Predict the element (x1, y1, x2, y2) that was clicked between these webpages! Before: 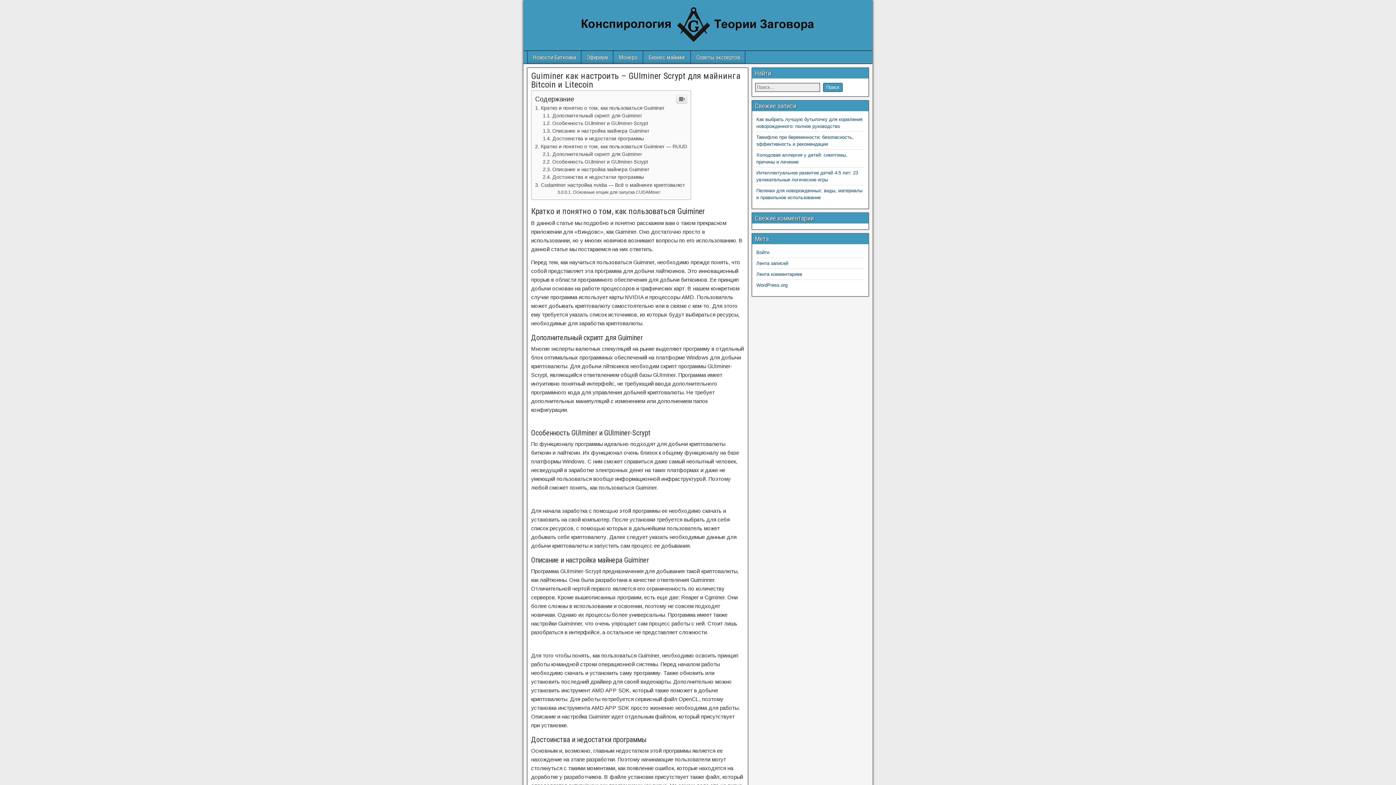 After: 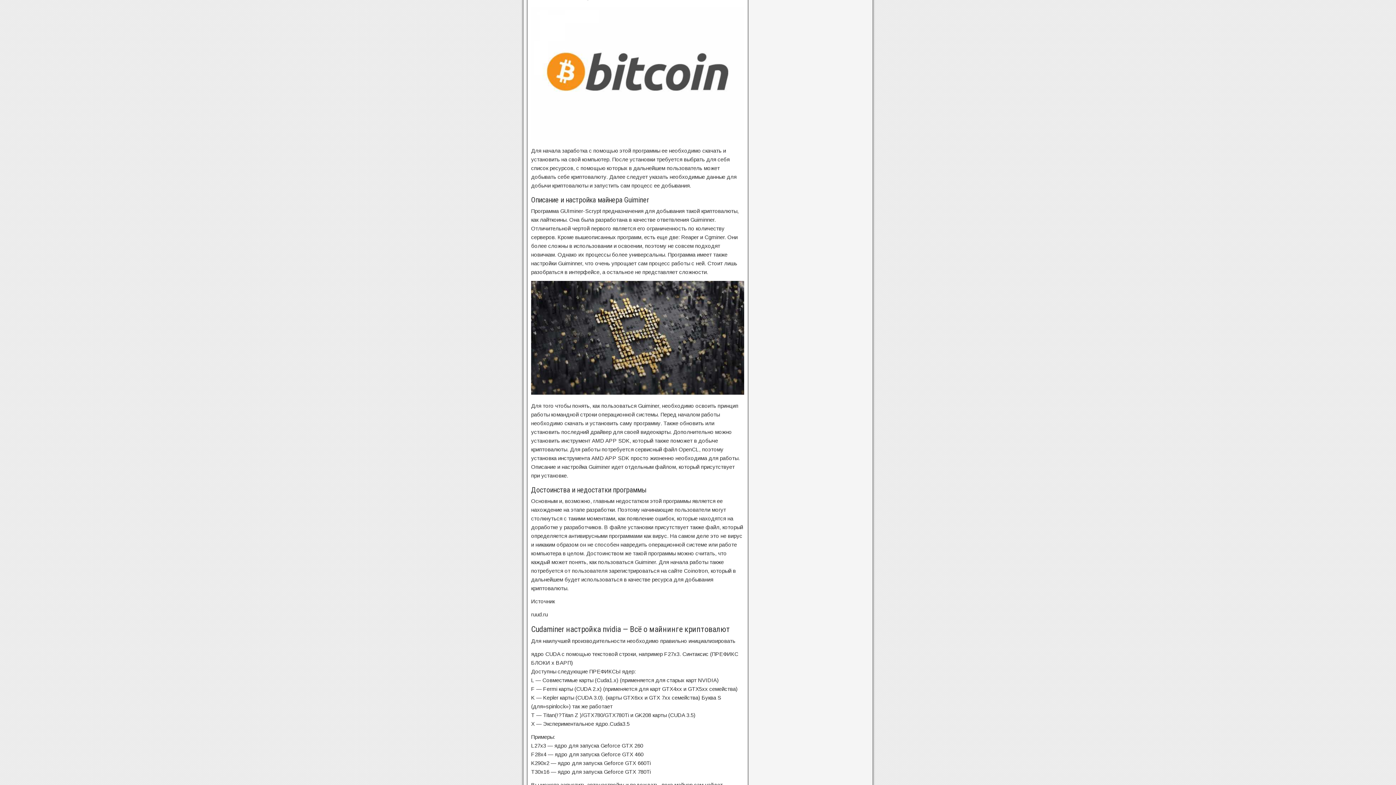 Action: label: Достоинства и недостатки программы bbox: (543, 573, 644, 578)